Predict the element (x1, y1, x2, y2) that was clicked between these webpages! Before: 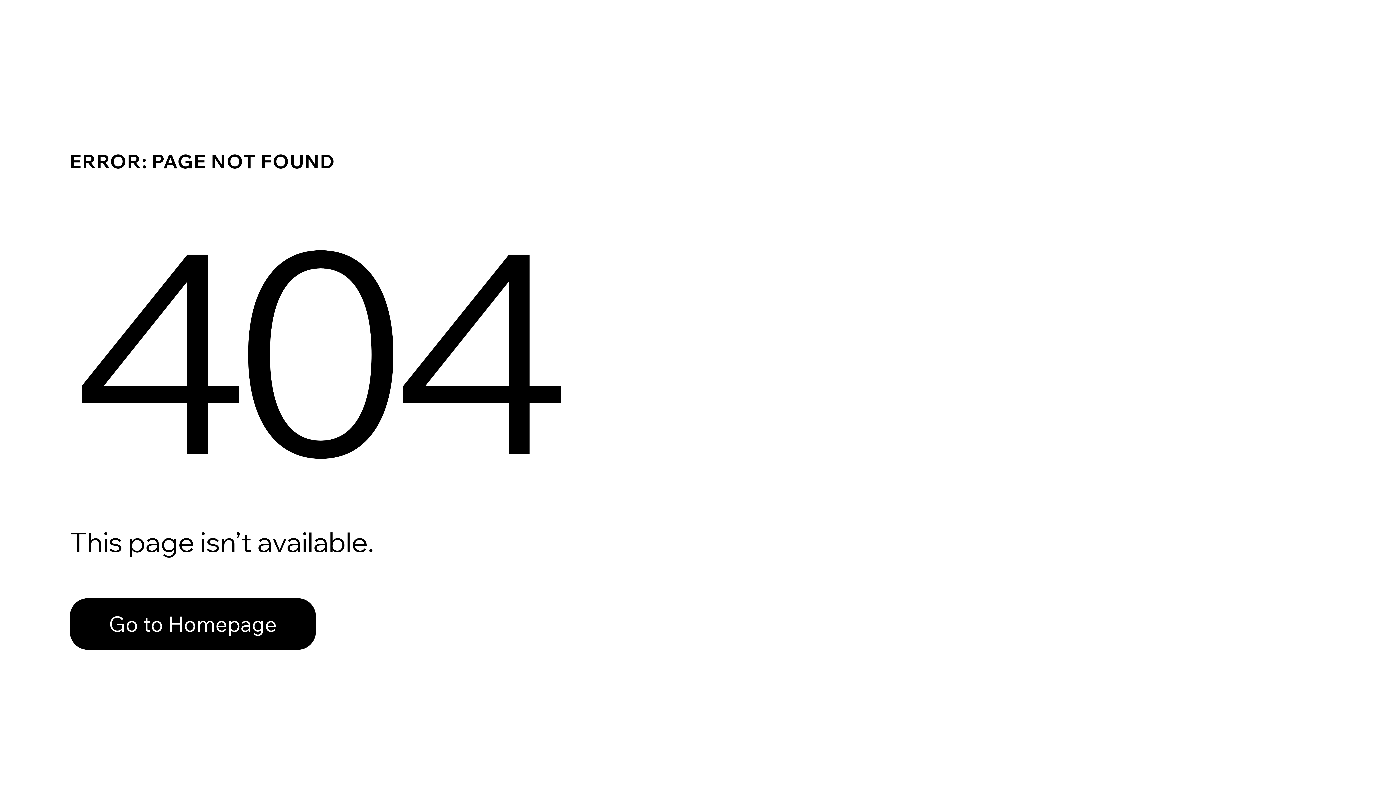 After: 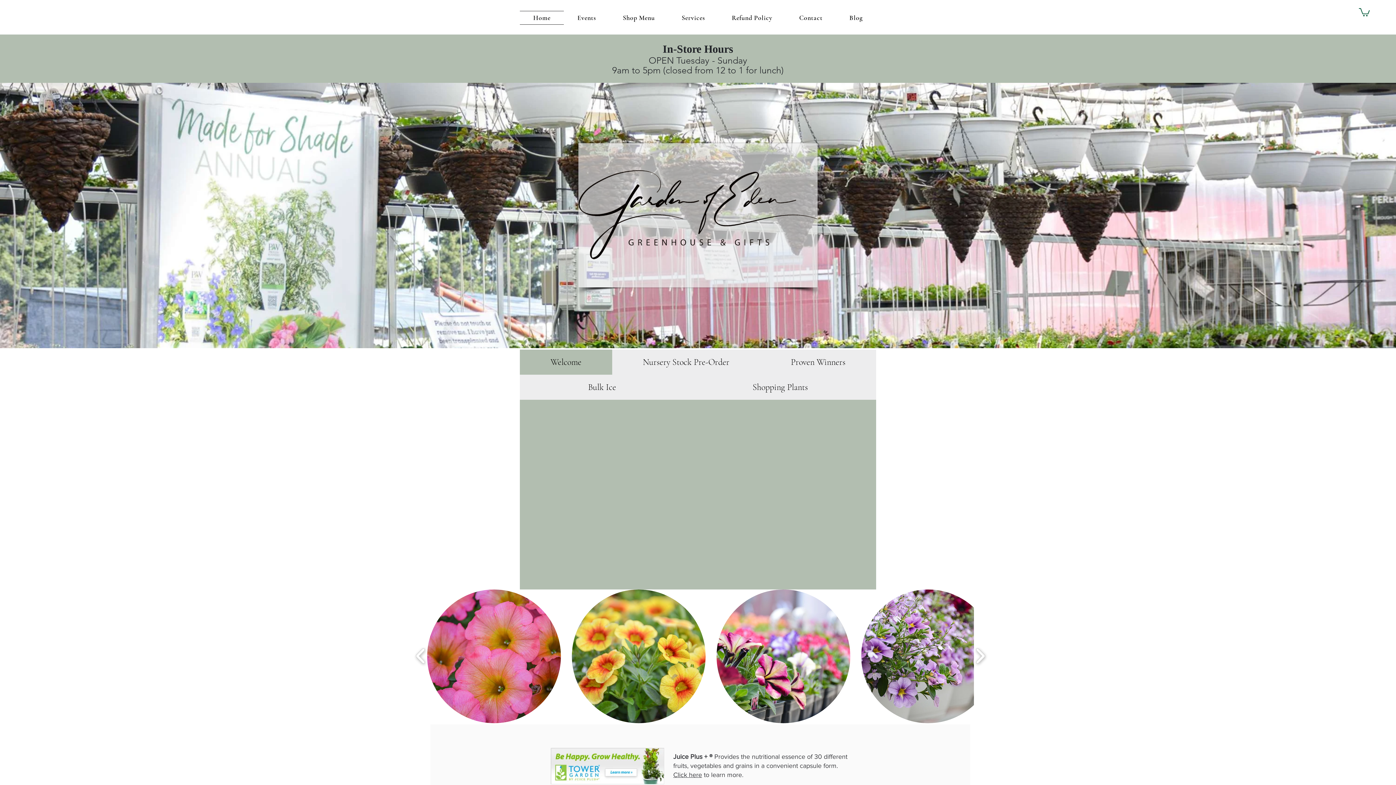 Action: label: Go to Homepage bbox: (69, 598, 316, 650)